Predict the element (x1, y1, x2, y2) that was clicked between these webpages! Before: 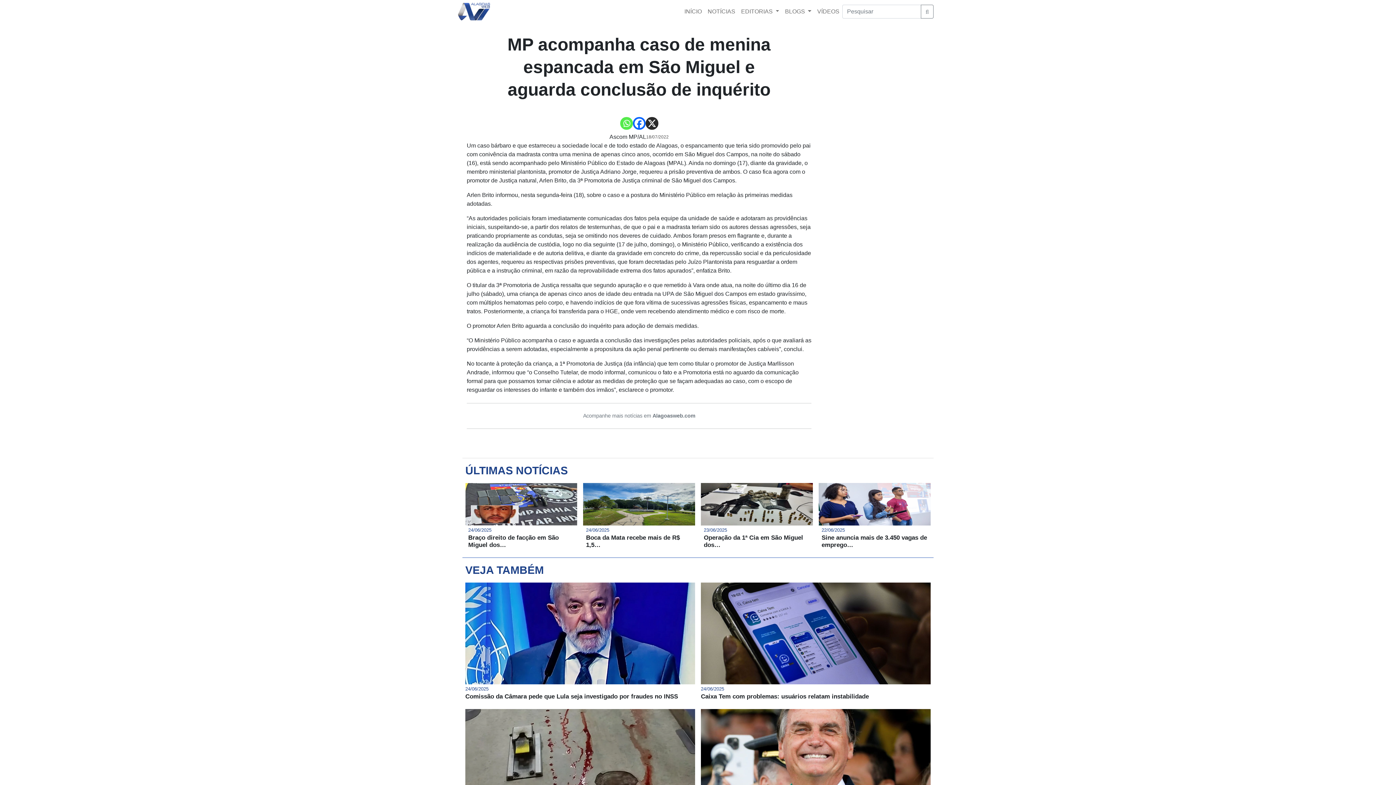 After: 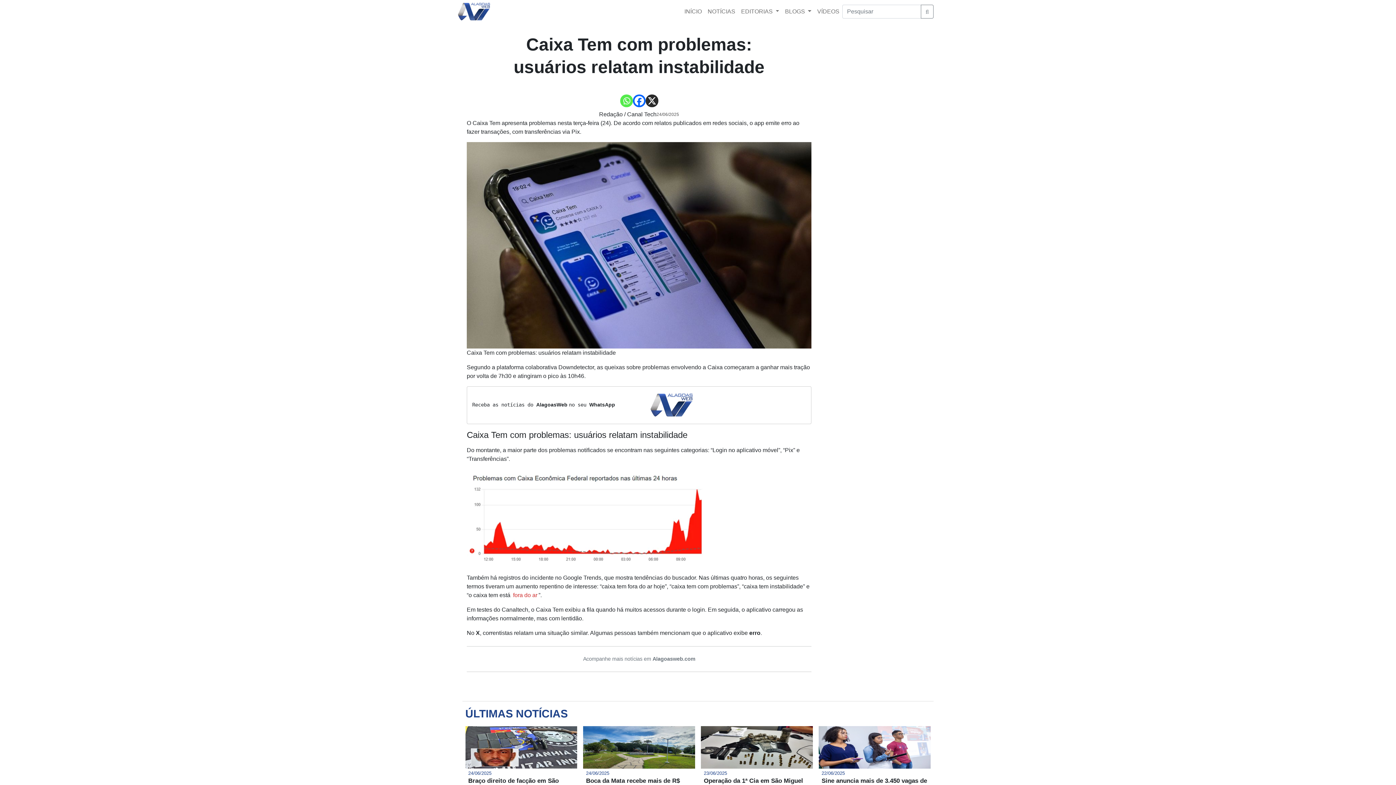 Action: bbox: (701, 582, 930, 684)